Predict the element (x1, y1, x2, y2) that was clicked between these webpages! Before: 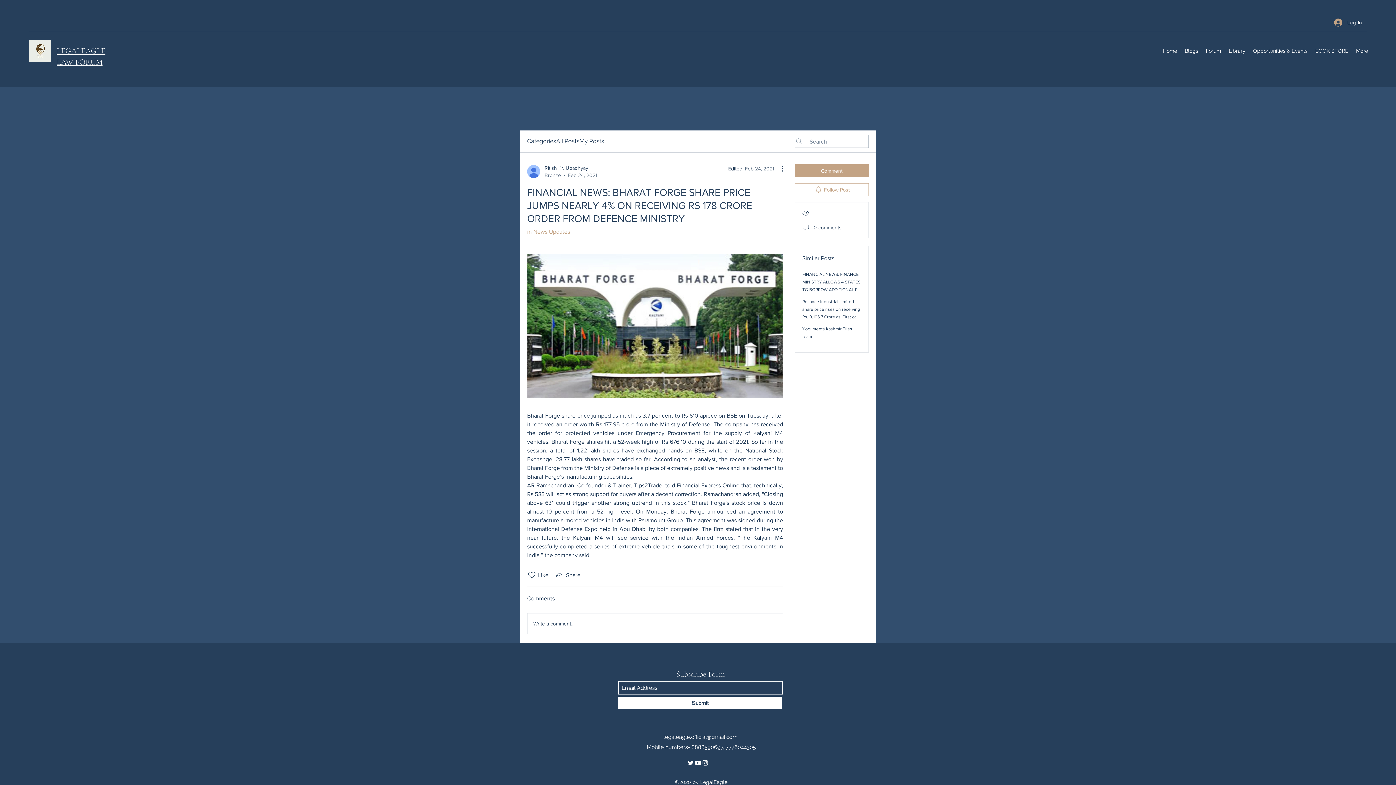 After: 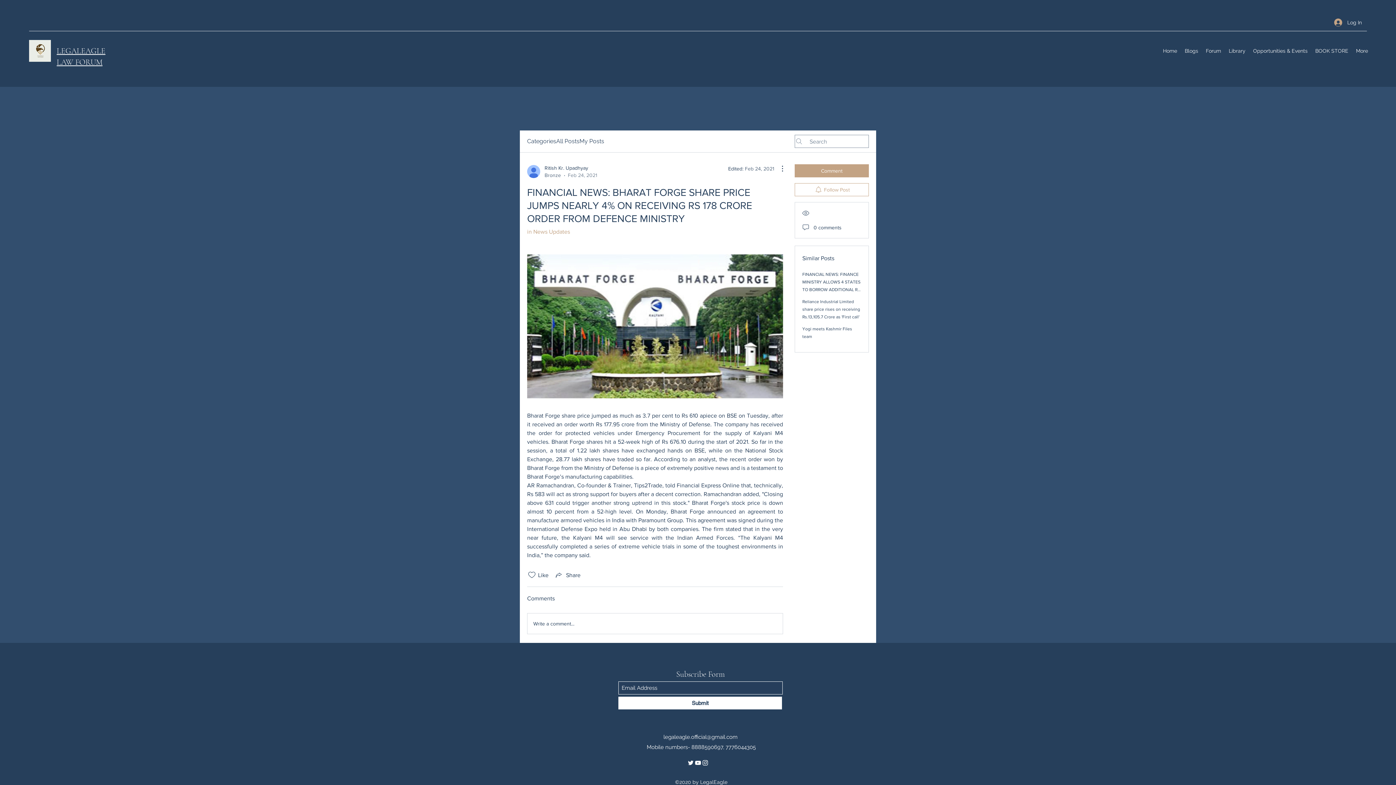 Action: bbox: (663, 734, 737, 740) label: legaleagle.official@gmail.com